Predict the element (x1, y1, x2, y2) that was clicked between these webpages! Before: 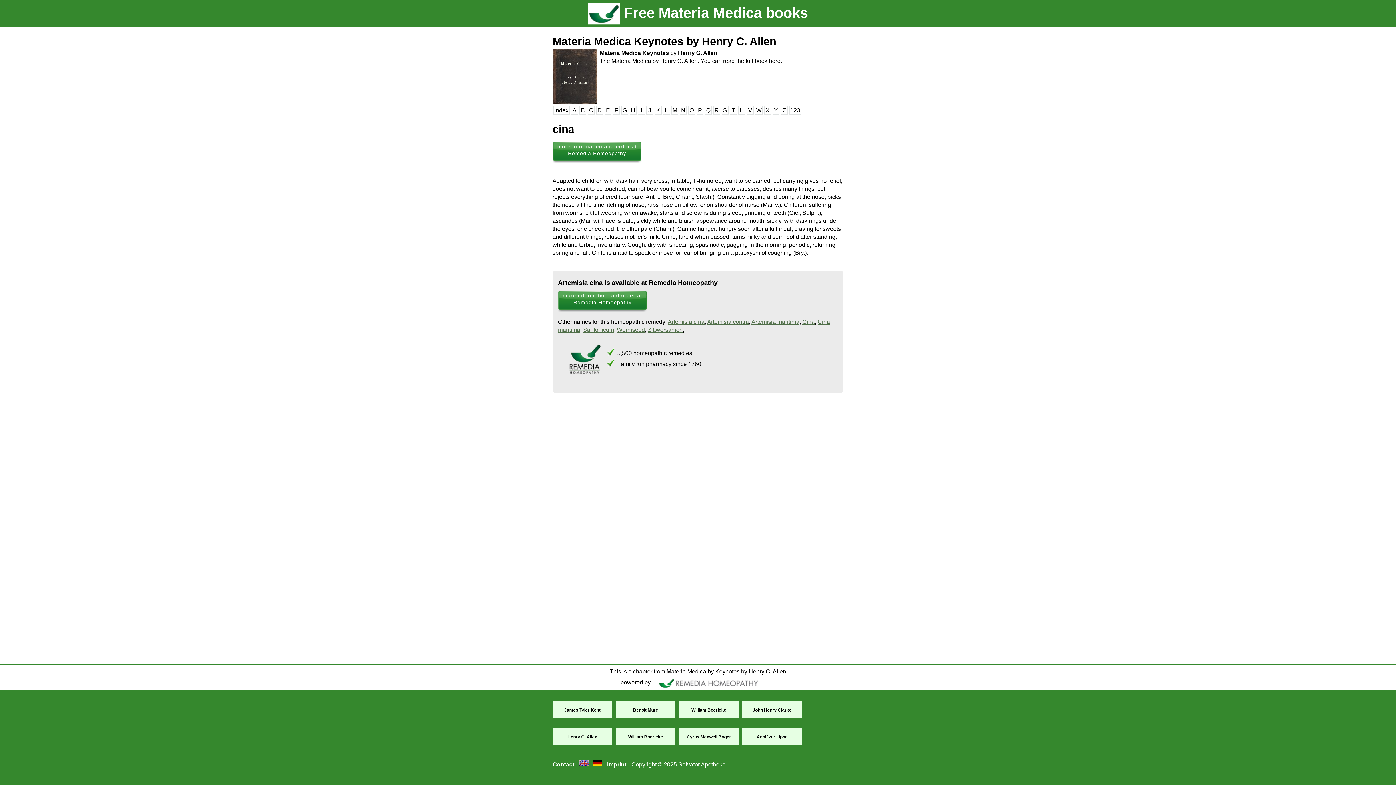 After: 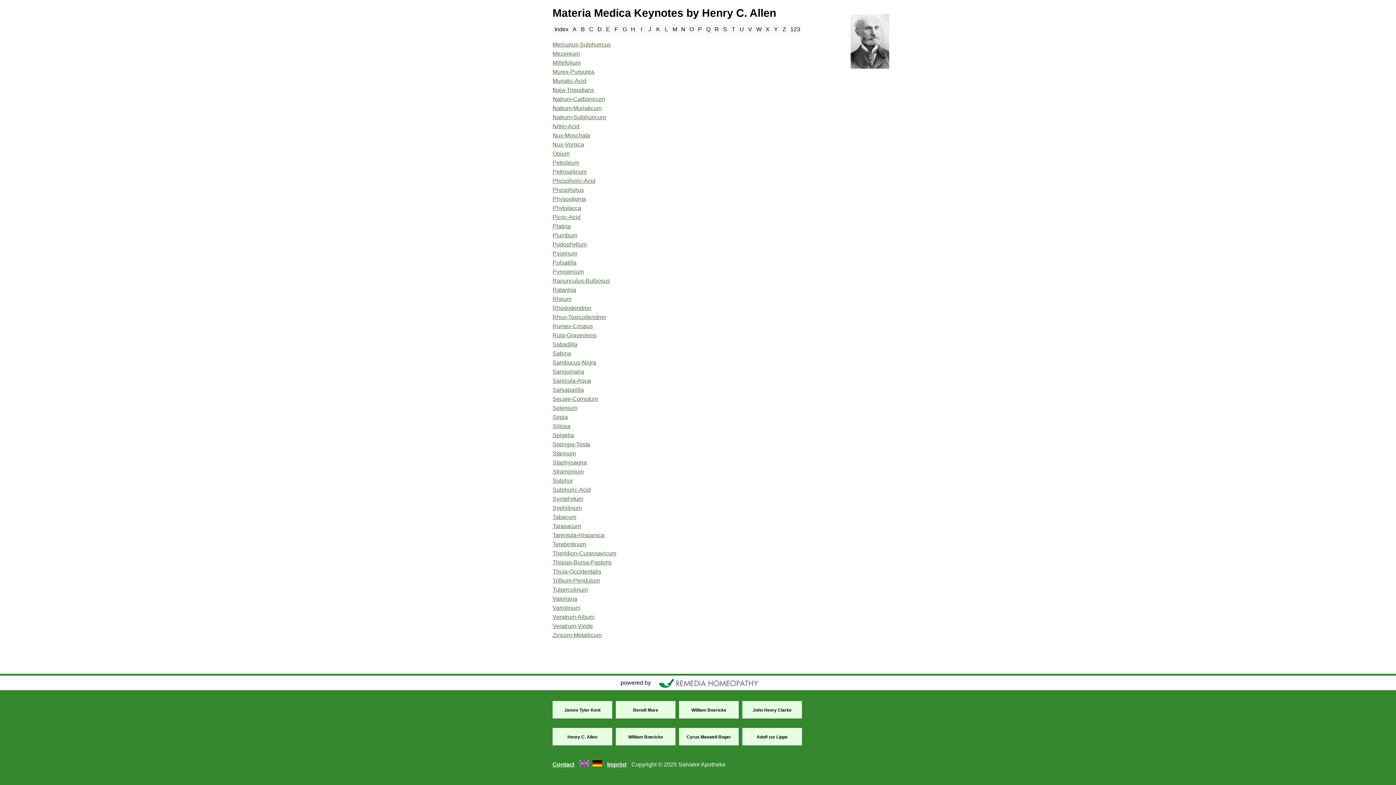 Action: bbox: (696, 106, 703, 115) label: P